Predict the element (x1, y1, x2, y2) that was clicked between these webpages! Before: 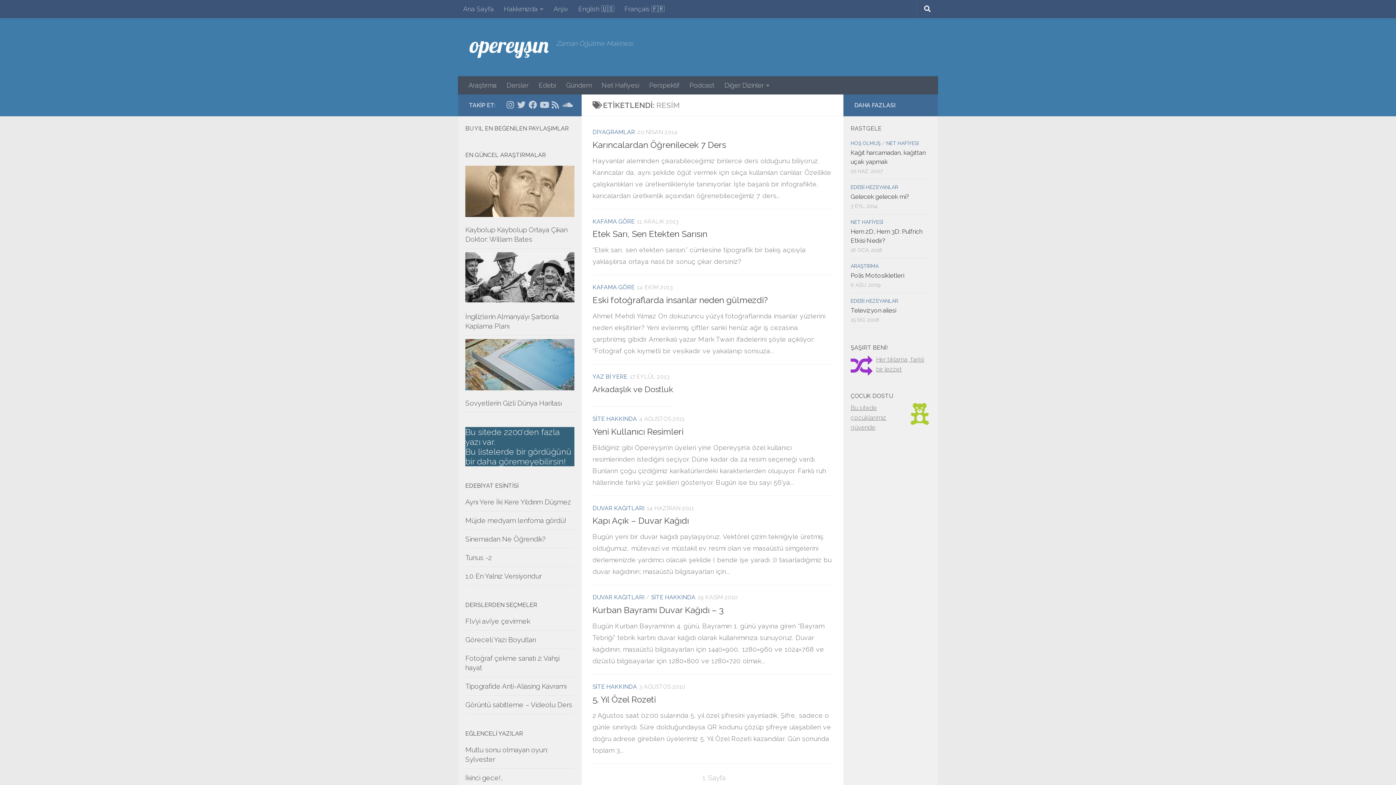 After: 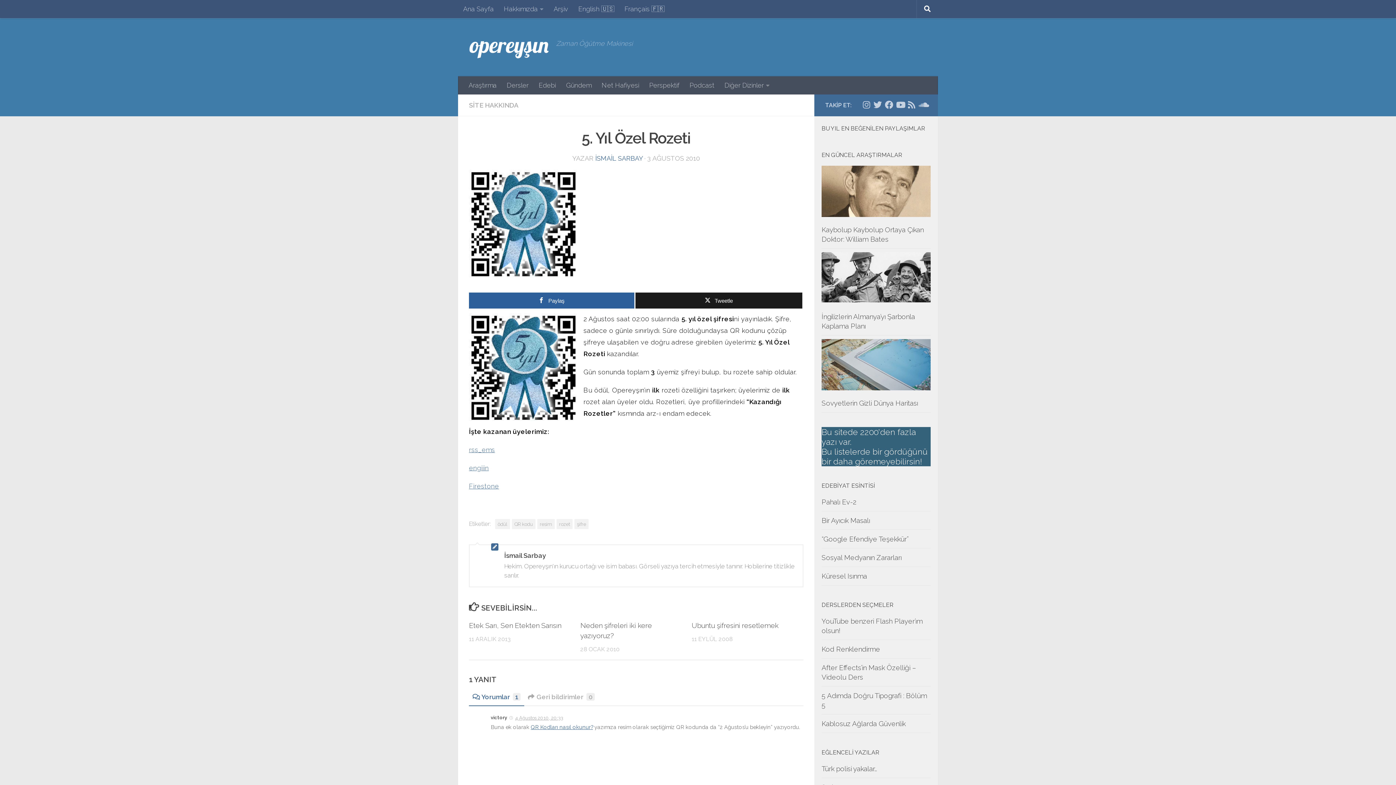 Action: bbox: (592, 694, 656, 705) label: 5. Yıl Özel Rozeti